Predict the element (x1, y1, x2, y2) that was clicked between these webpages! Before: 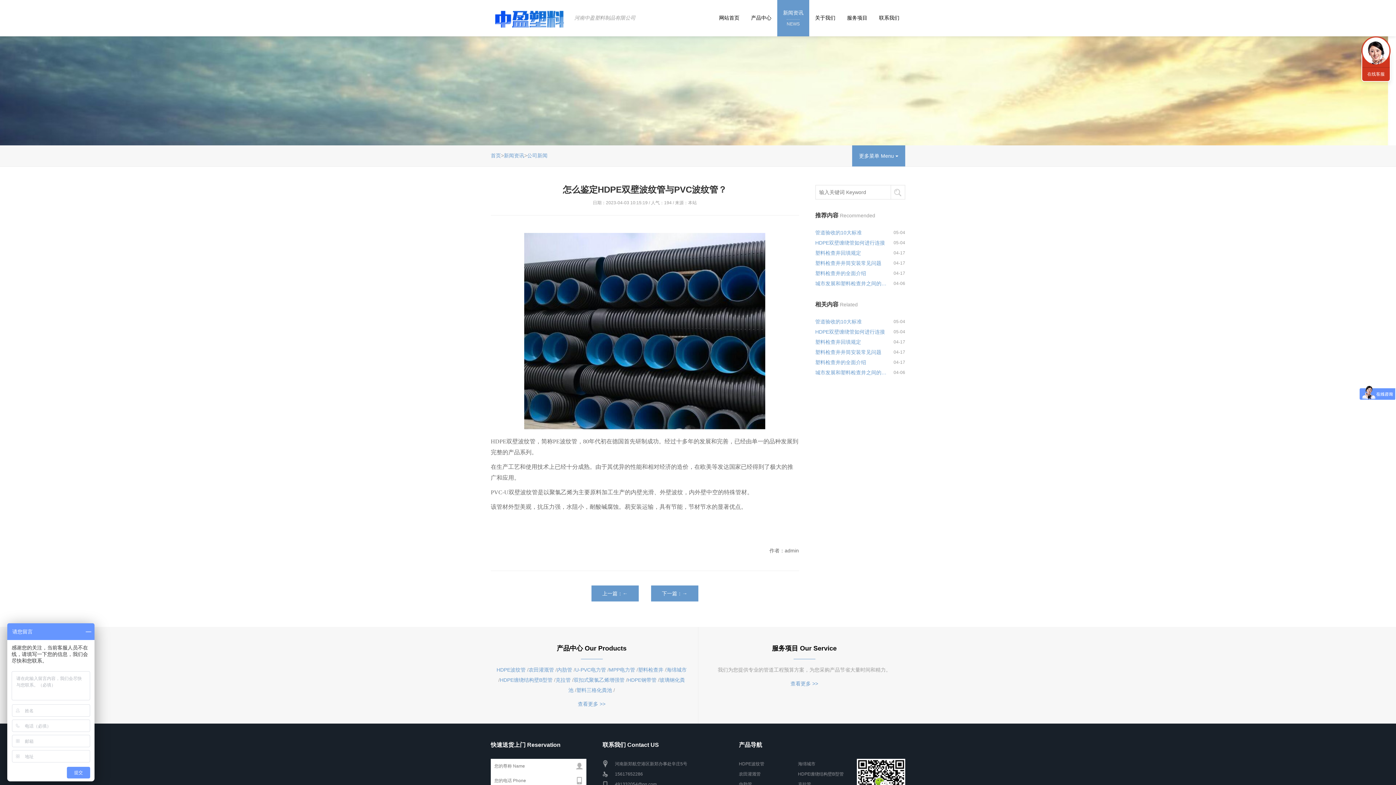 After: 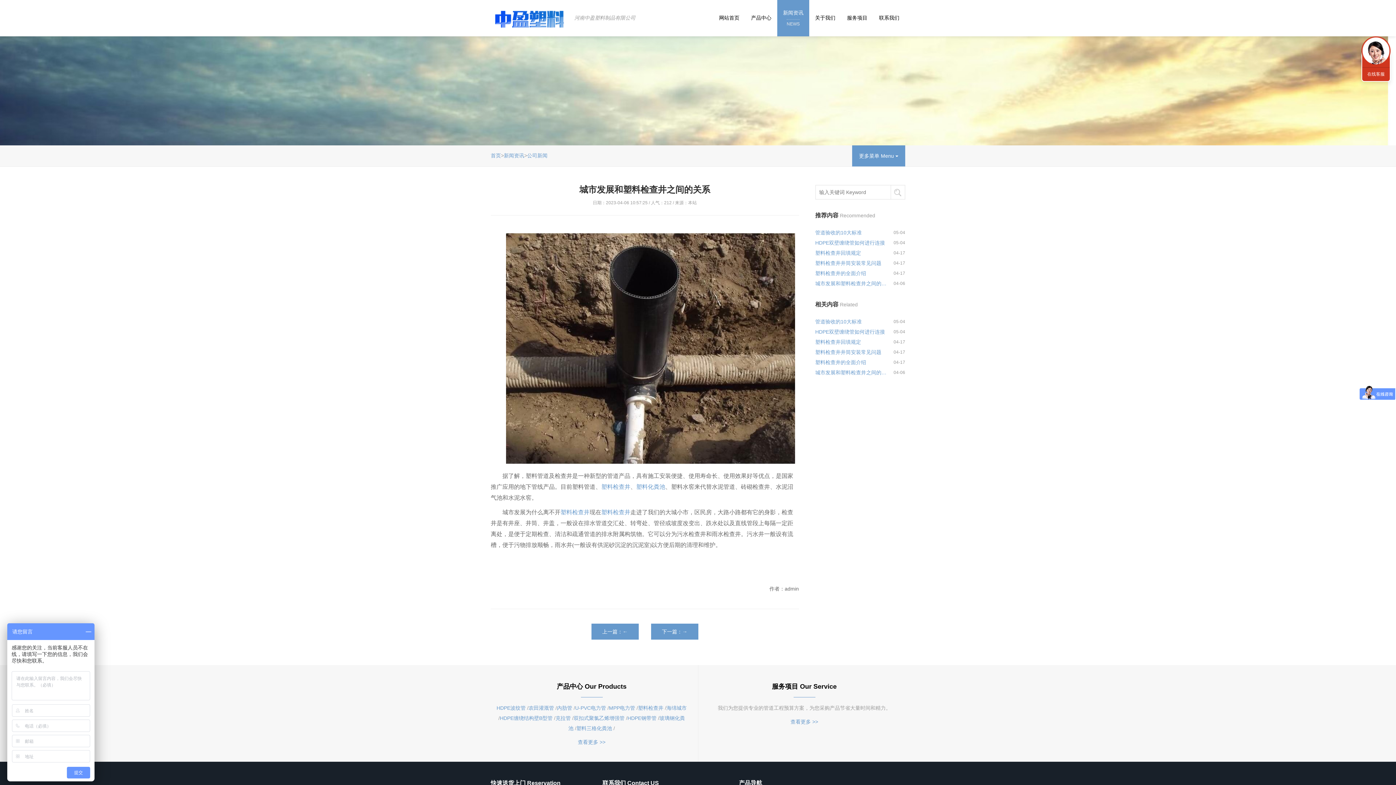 Action: label: 城市发展和塑料检查井之间的关系 bbox: (815, 278, 887, 288)